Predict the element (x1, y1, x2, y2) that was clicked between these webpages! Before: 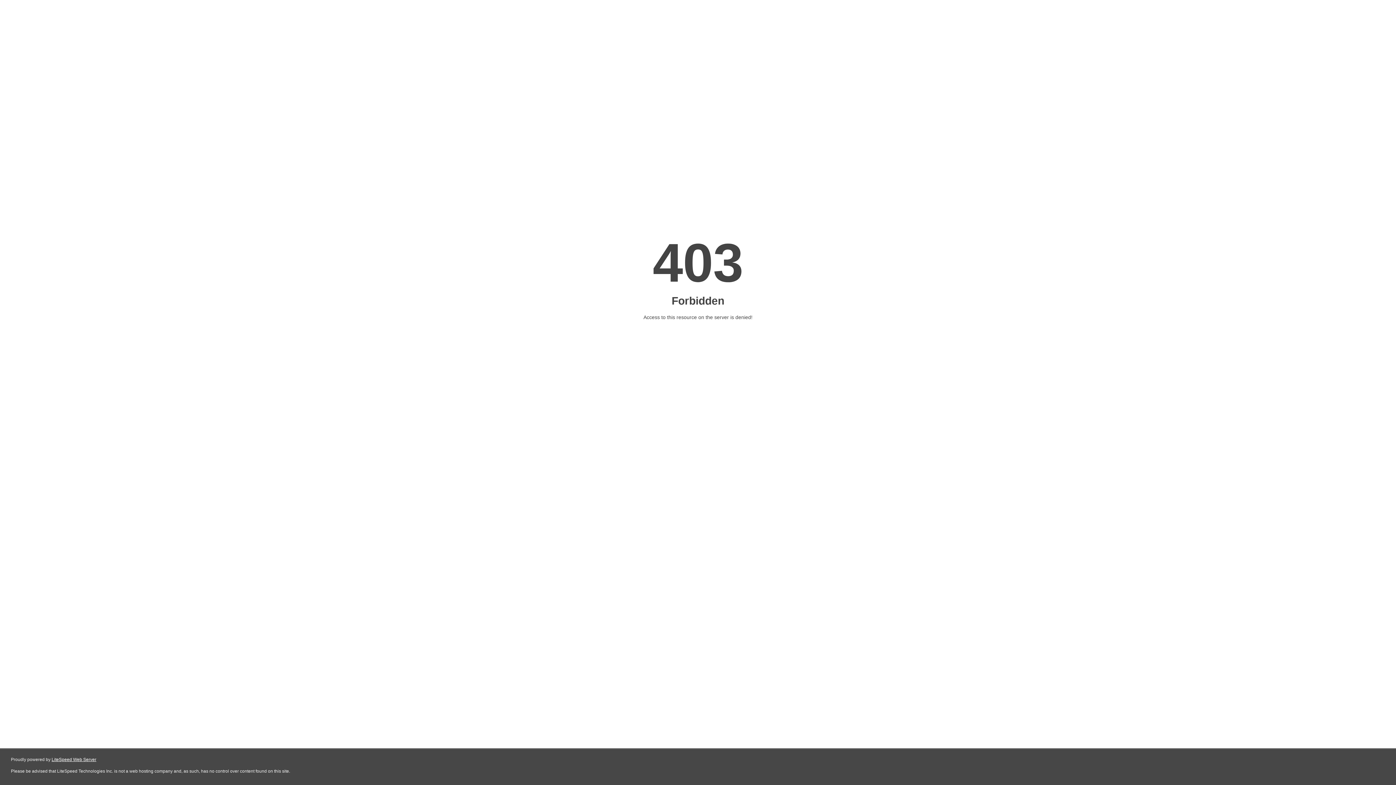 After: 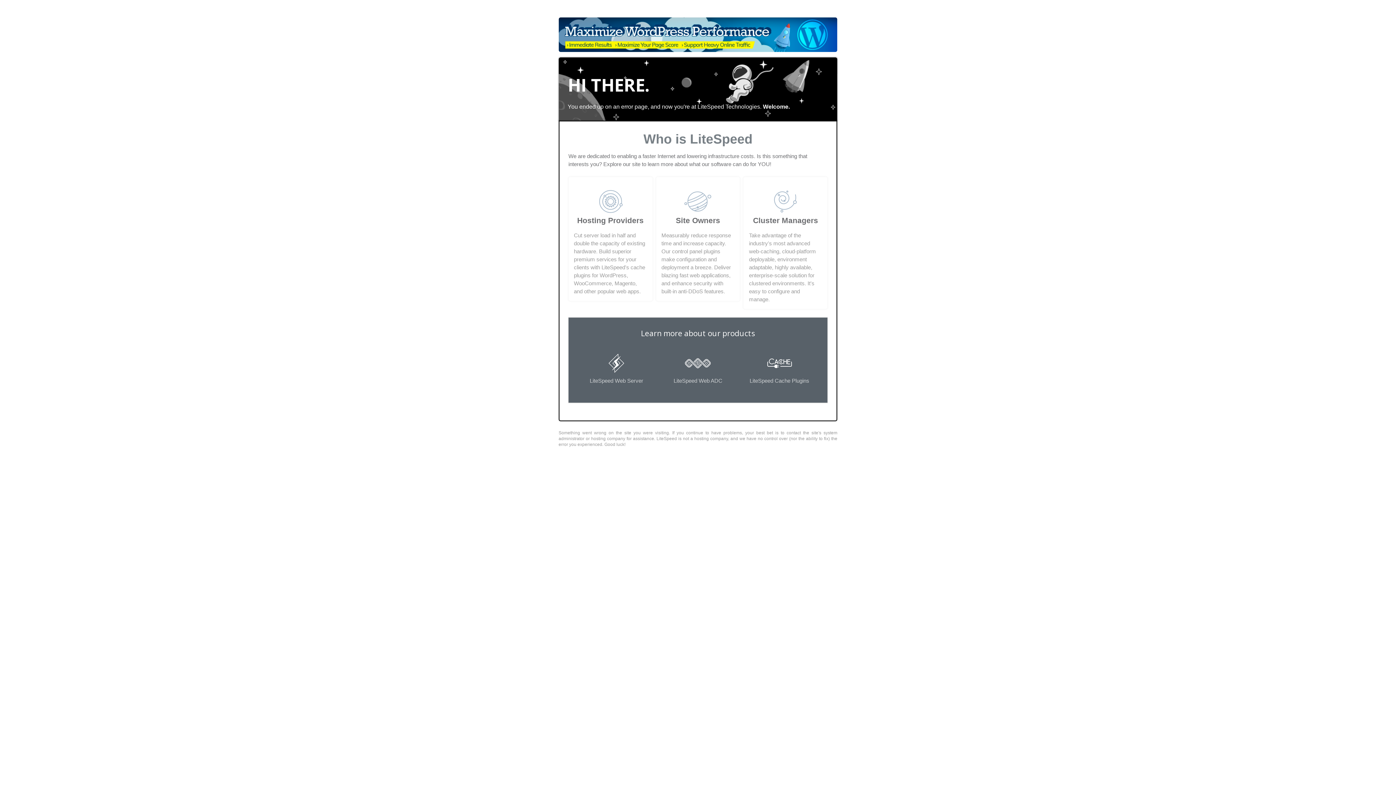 Action: label: LiteSpeed Web Server bbox: (51, 757, 96, 762)